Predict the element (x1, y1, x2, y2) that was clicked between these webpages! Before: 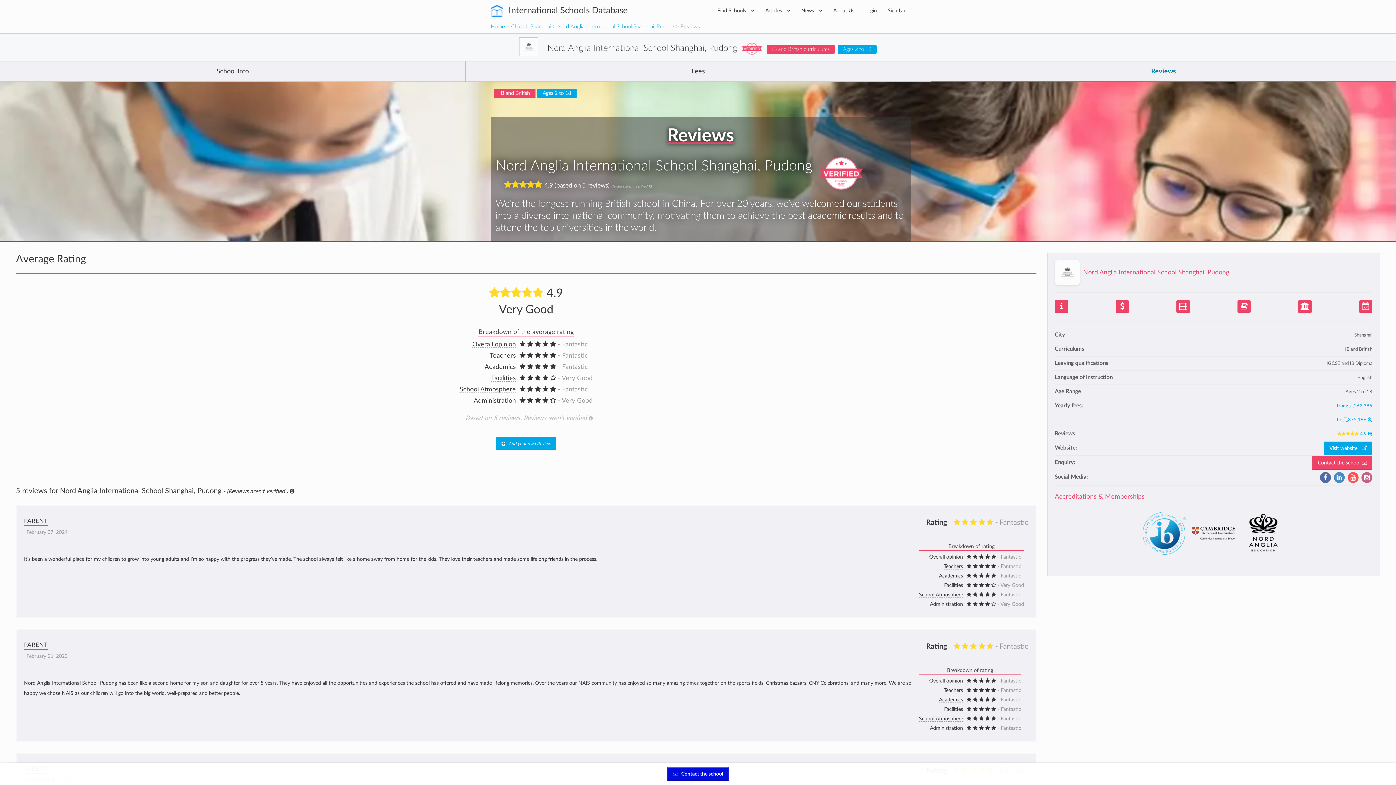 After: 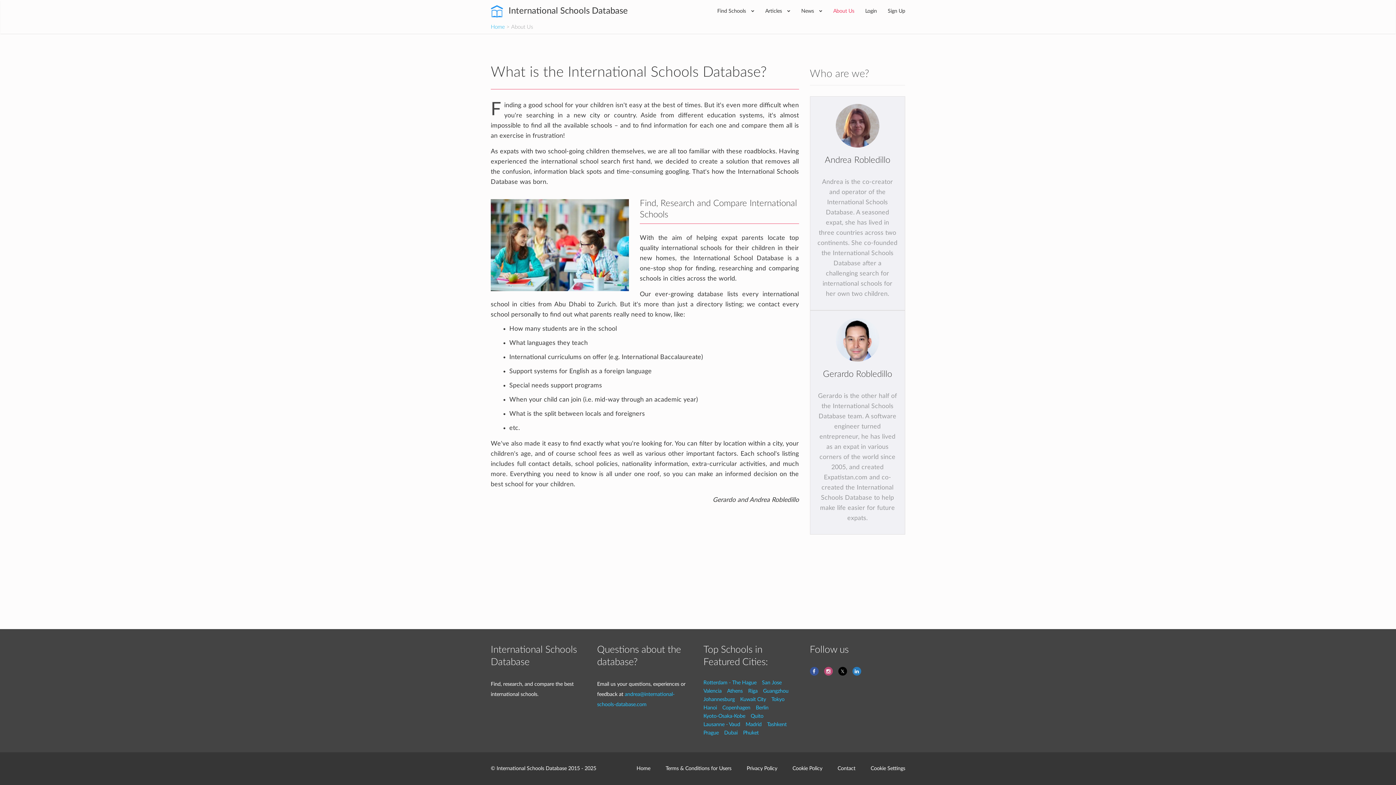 Action: label: About Us bbox: (828, 0, 860, 21)